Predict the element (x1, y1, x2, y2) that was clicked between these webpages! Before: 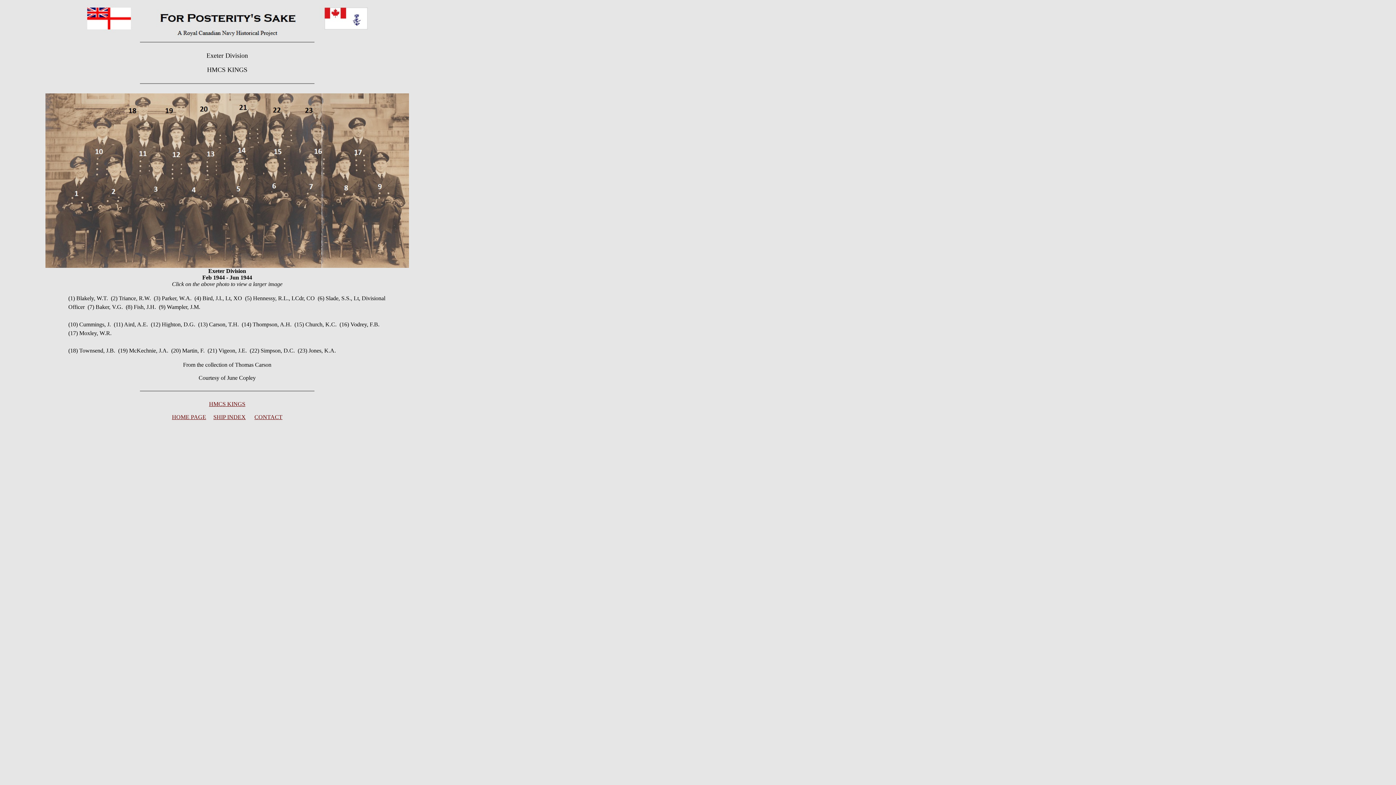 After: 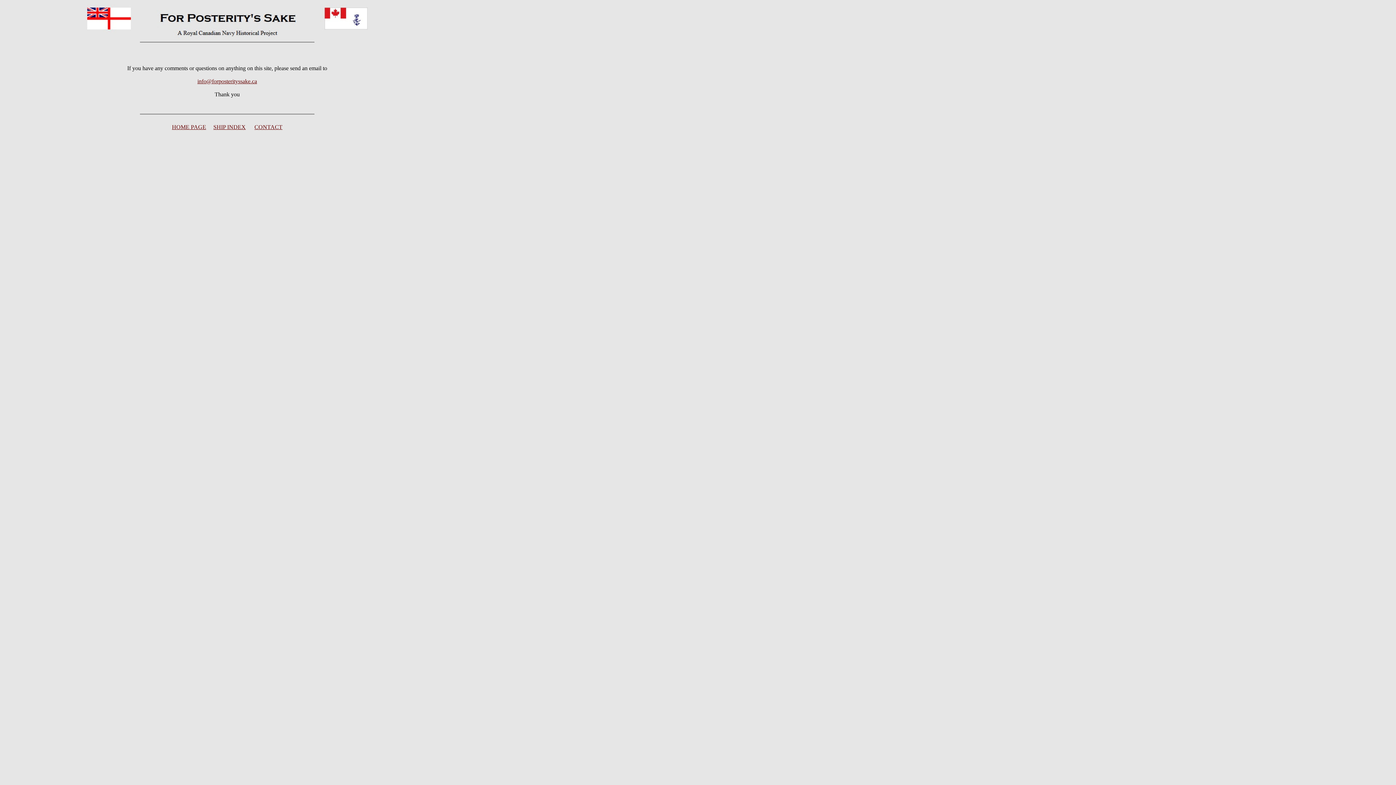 Action: label: CONTACT bbox: (254, 414, 282, 420)